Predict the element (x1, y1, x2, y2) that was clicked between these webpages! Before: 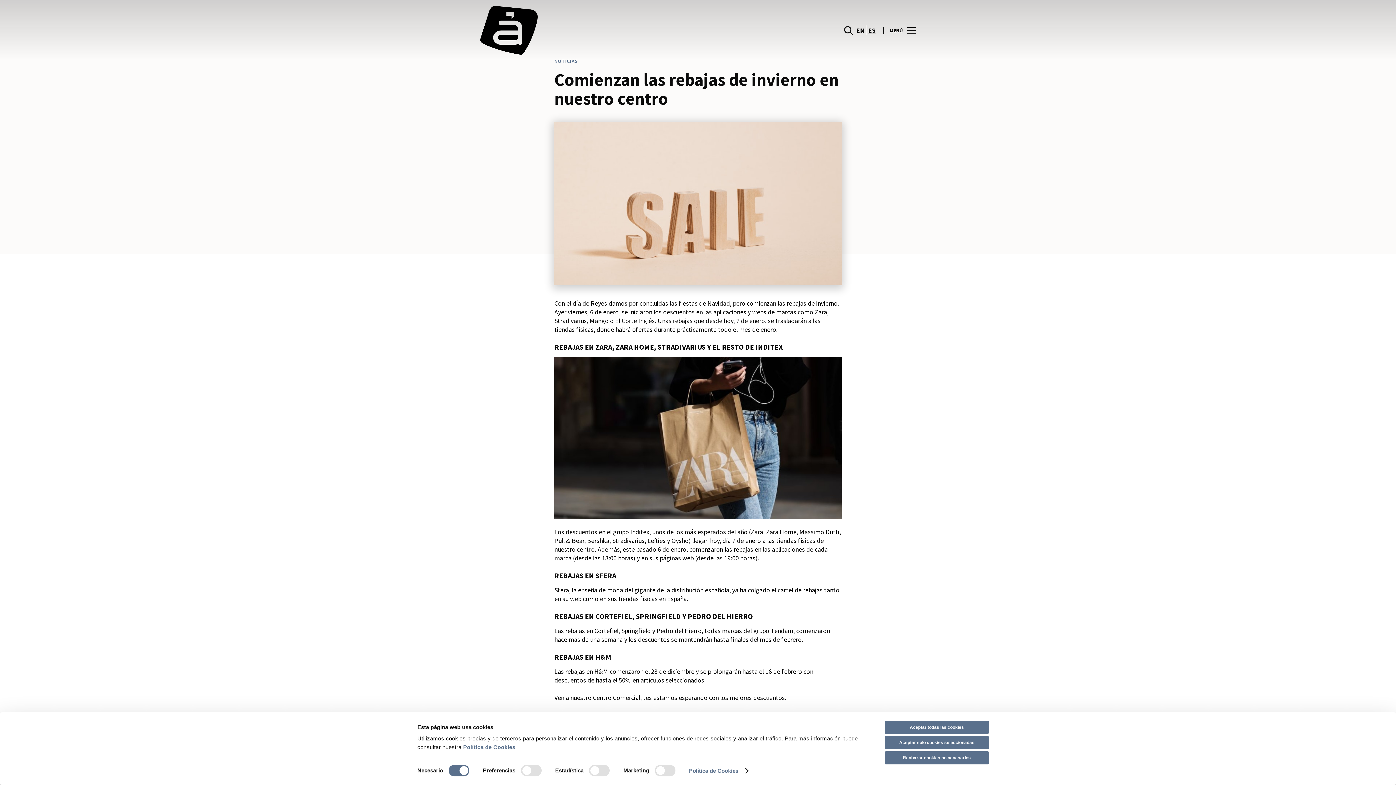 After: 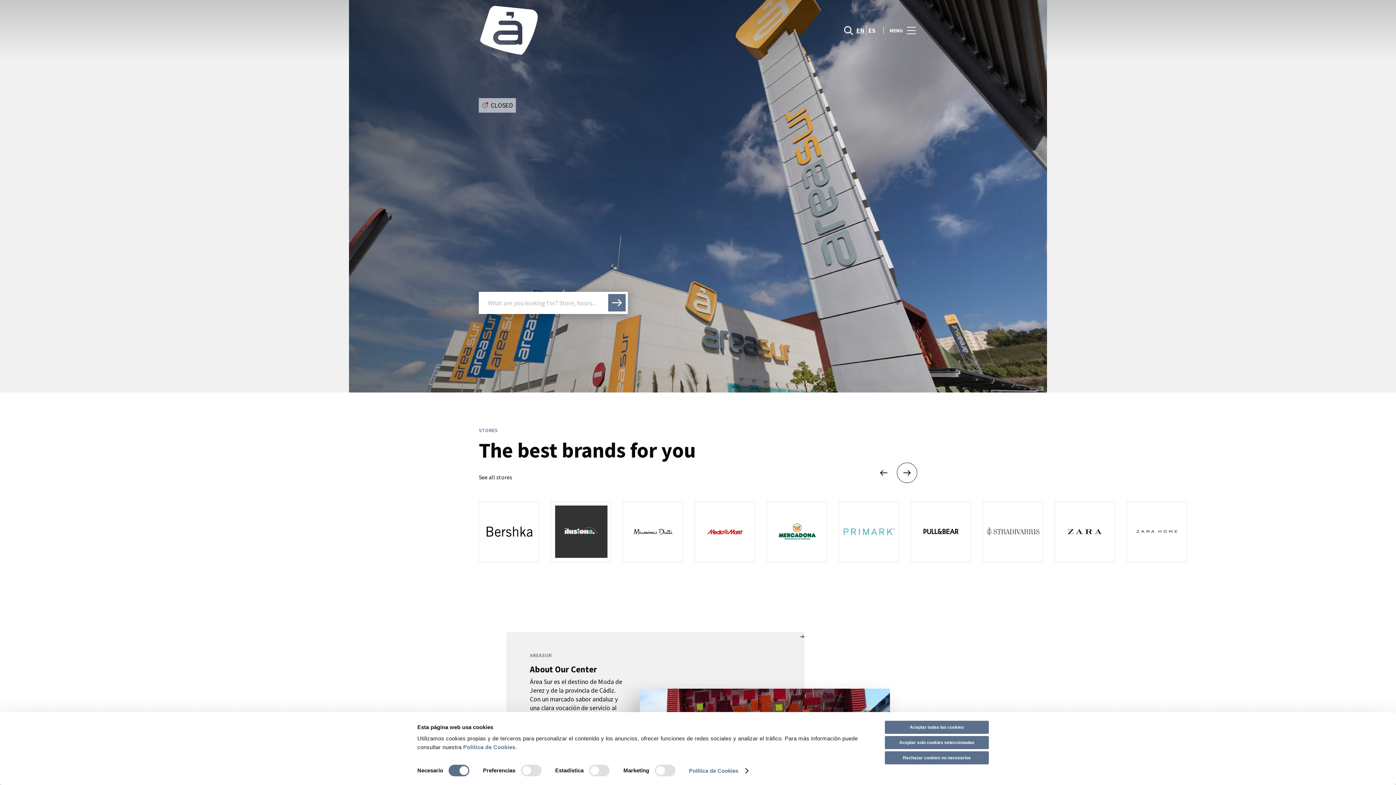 Action: bbox: (854, 25, 866, 35) label: EN